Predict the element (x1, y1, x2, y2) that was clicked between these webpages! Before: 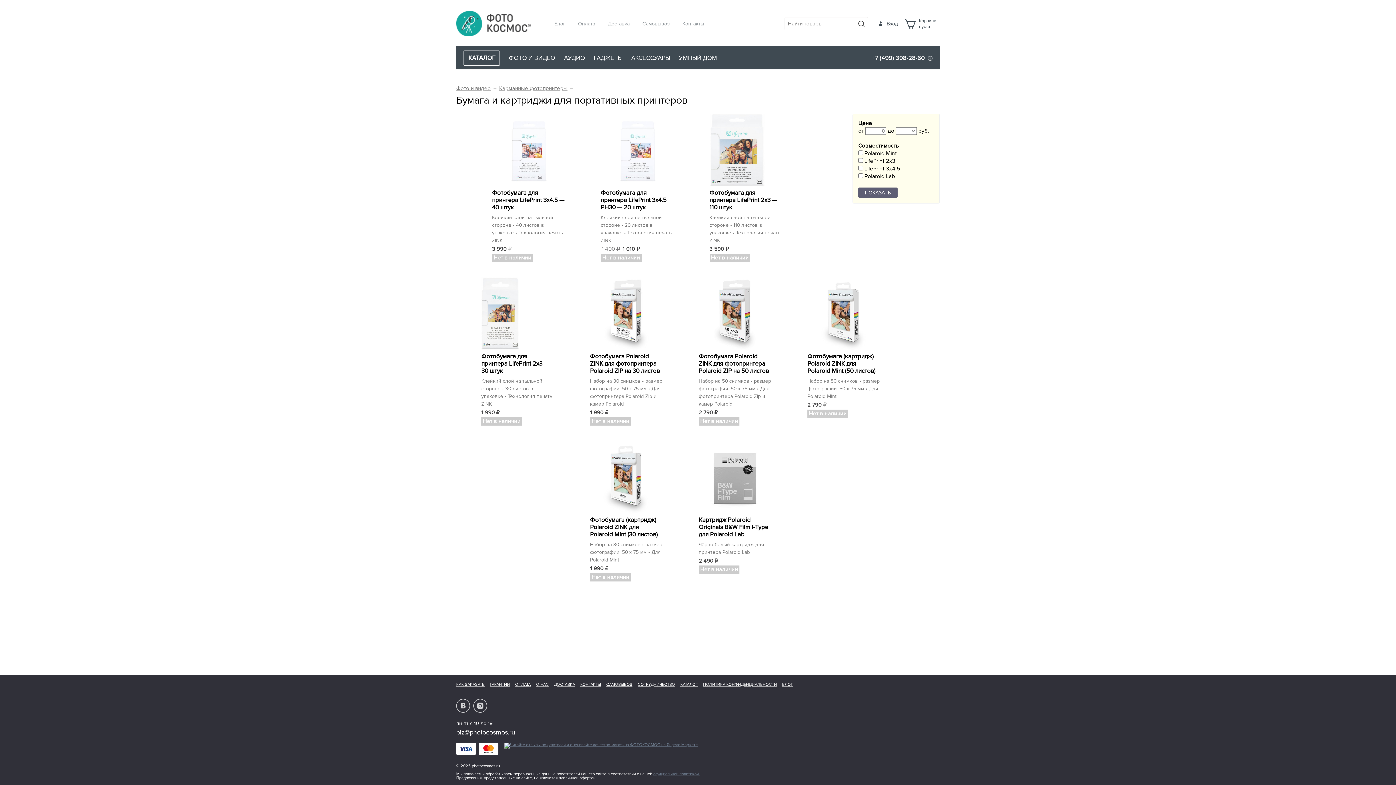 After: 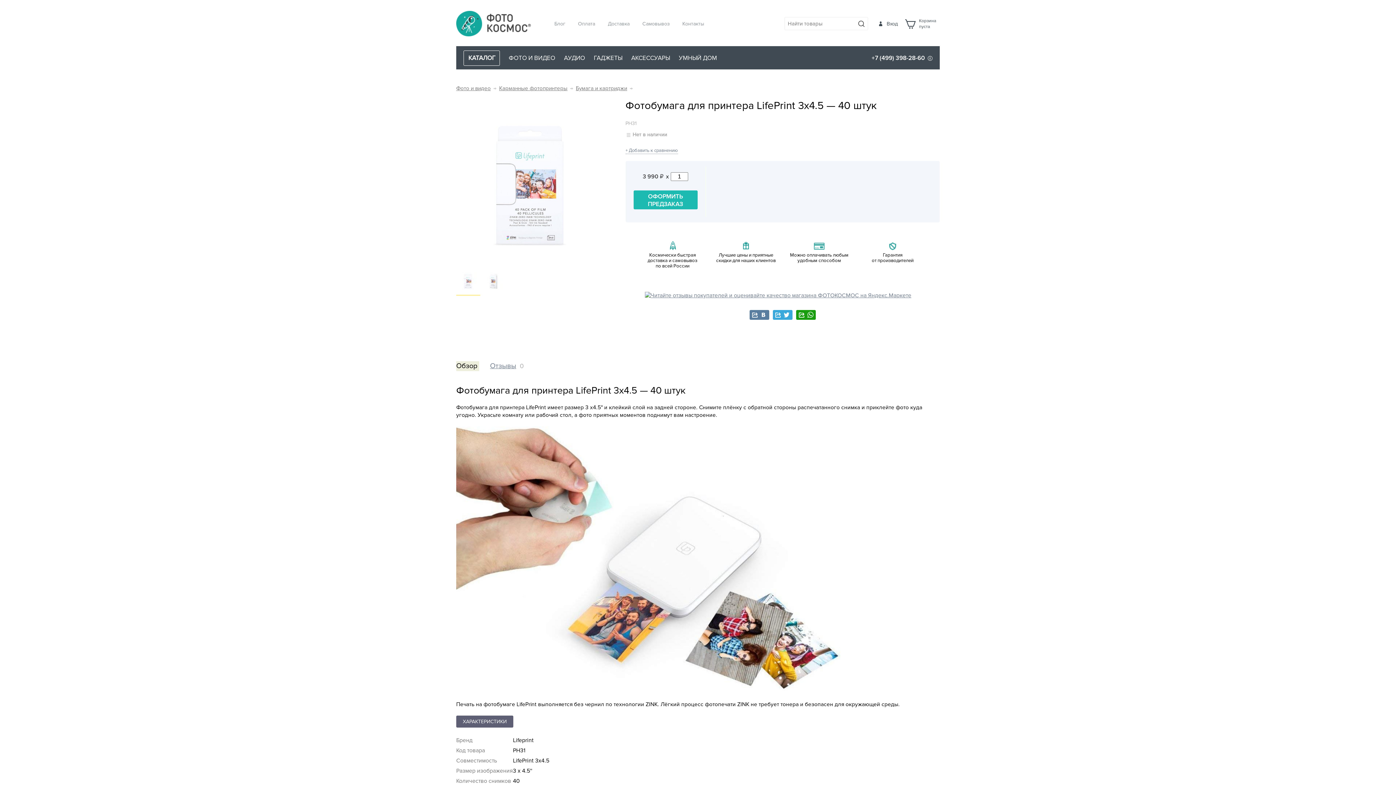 Action: label: Фотобумага для принтера LifePrint 3x4.5 — 40 штук
Клейкий слой на тыльной стороне • 40 листов в упаковке • Технология печать ZINK bbox: (492, 113, 564, 244)